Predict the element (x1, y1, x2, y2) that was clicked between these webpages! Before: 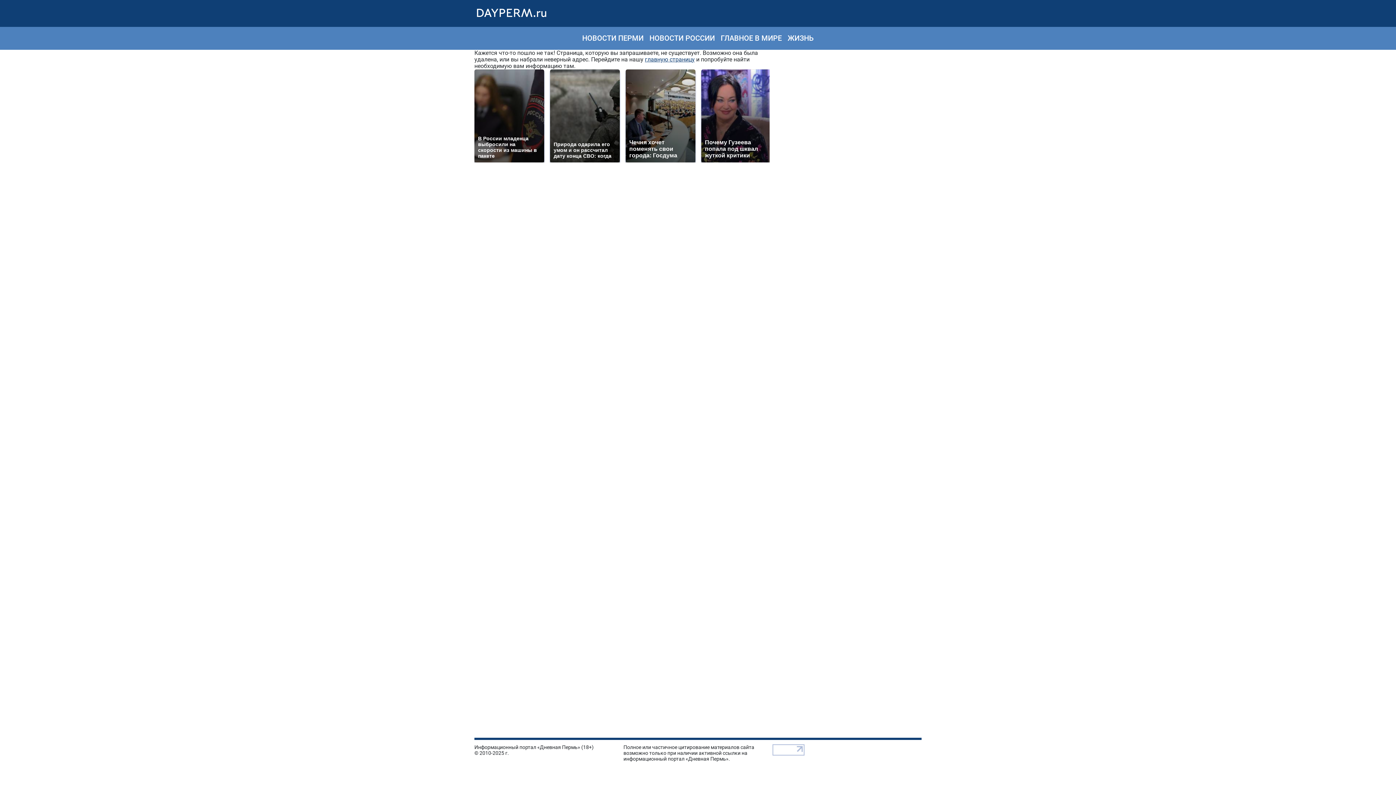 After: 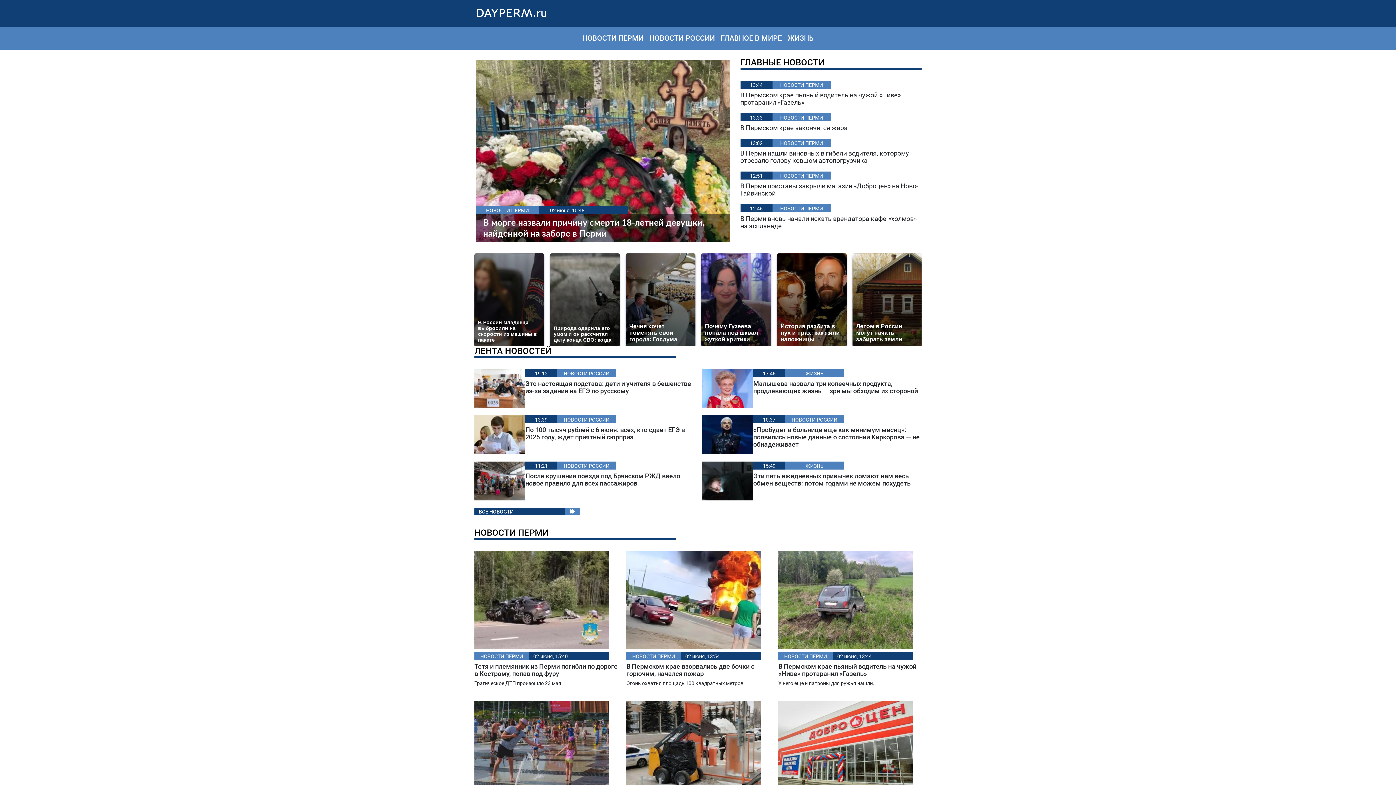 Action: label: главную страницу bbox: (645, 55, 694, 62)